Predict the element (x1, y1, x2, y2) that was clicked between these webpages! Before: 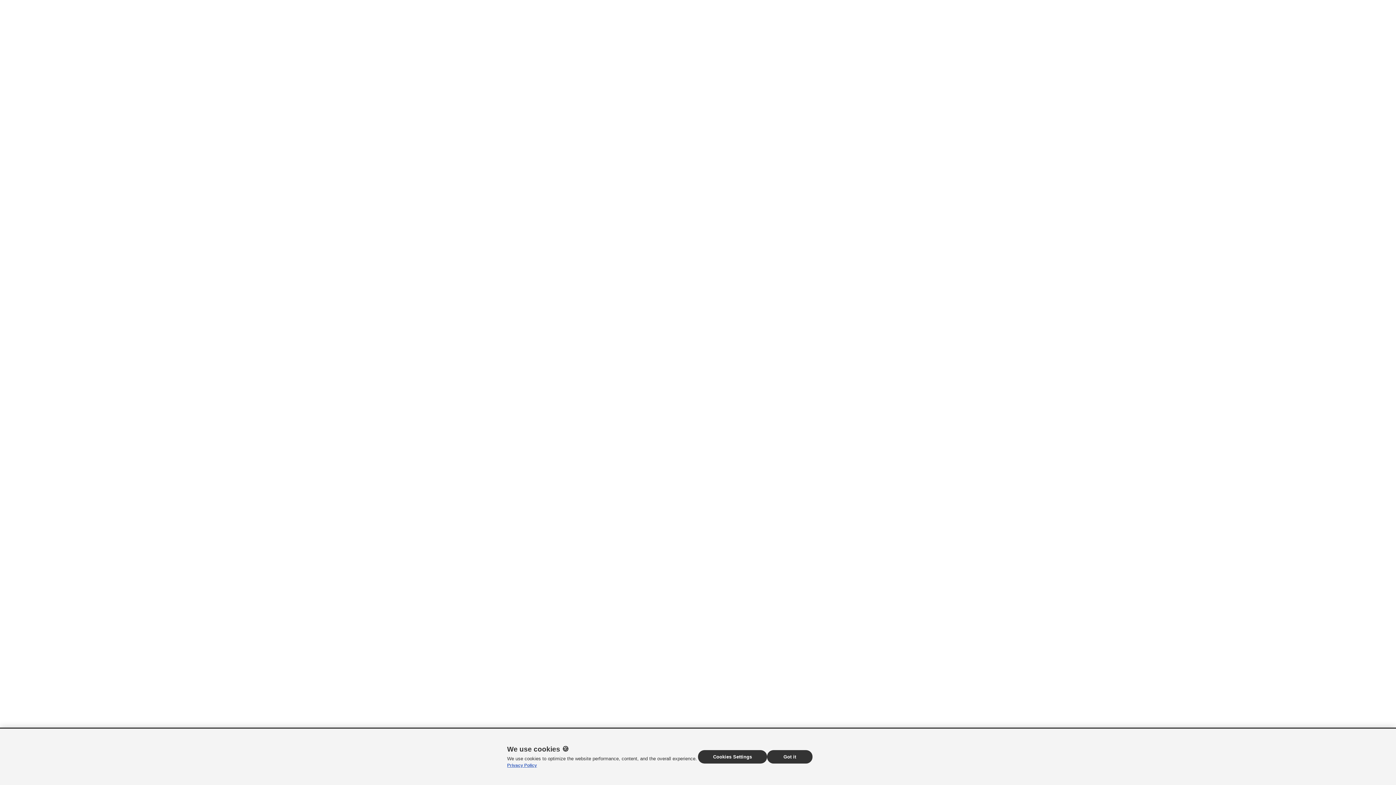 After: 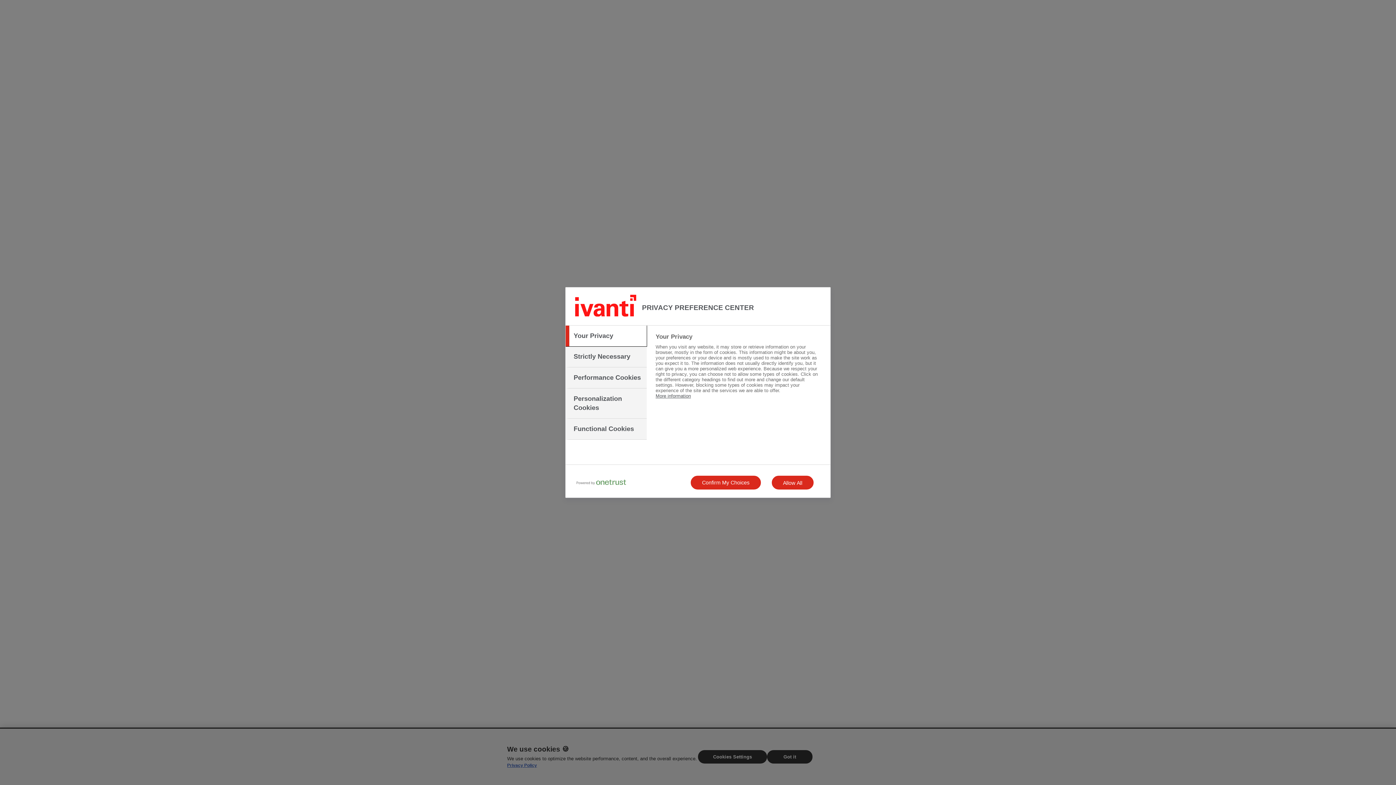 Action: bbox: (698, 750, 767, 764) label: Cookies Settings